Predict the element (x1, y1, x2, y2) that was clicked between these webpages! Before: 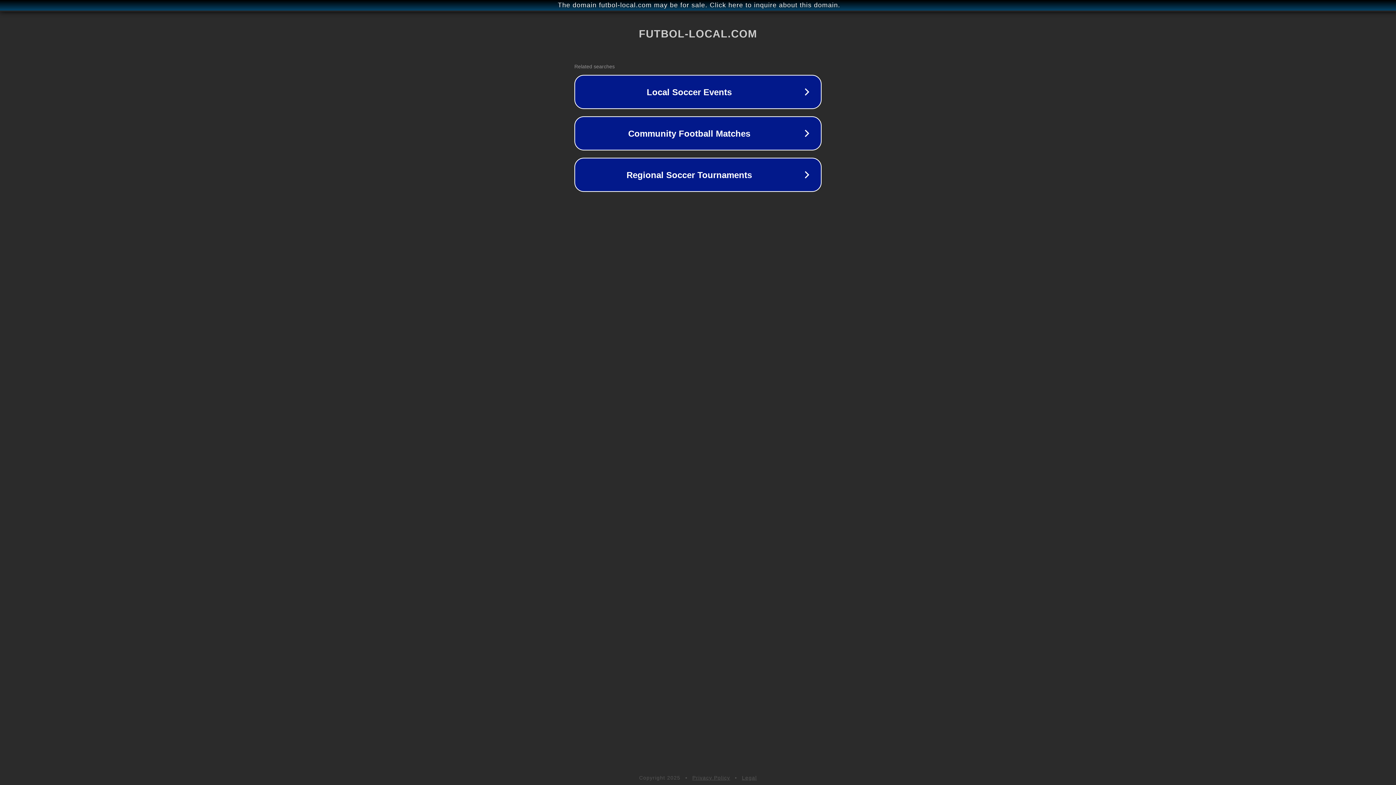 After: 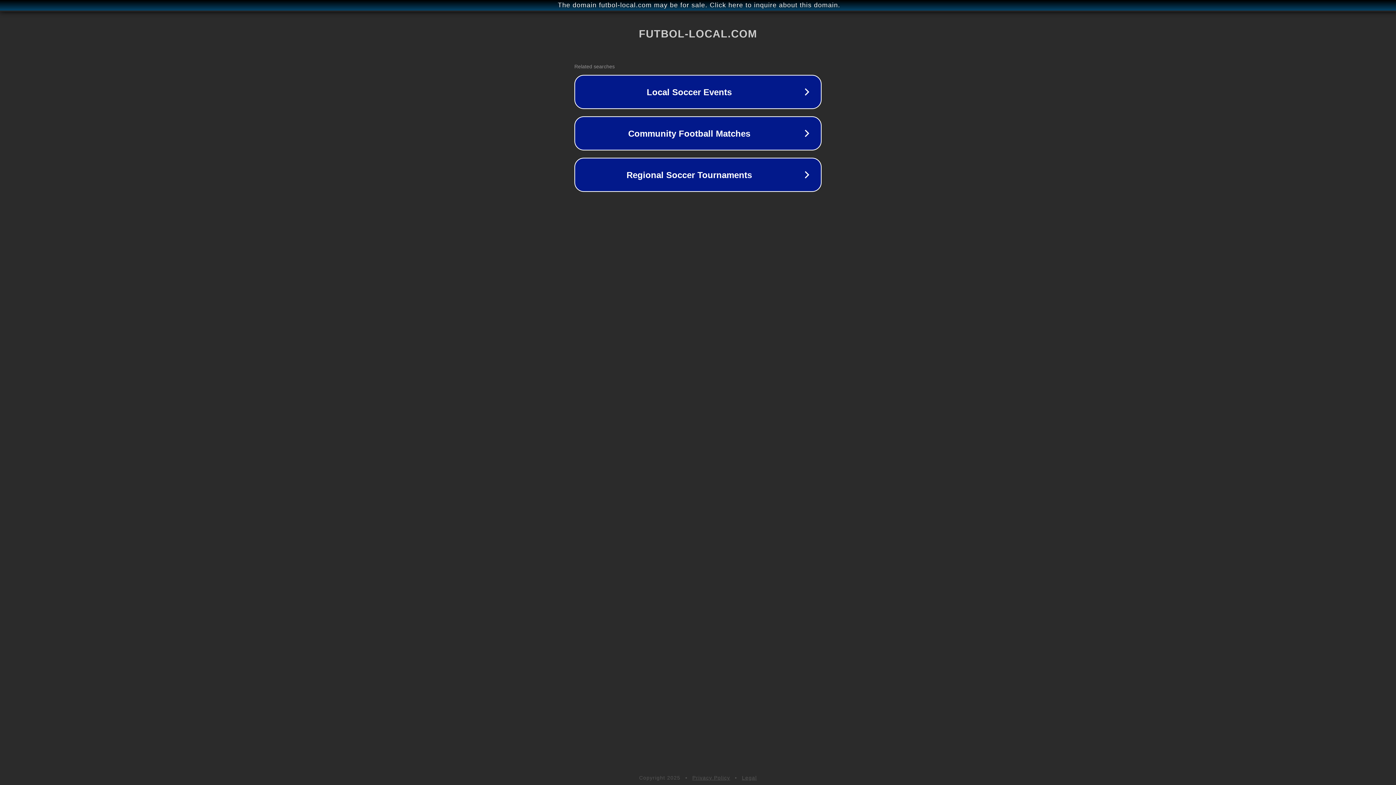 Action: bbox: (692, 775, 730, 781) label: Privacy Policy